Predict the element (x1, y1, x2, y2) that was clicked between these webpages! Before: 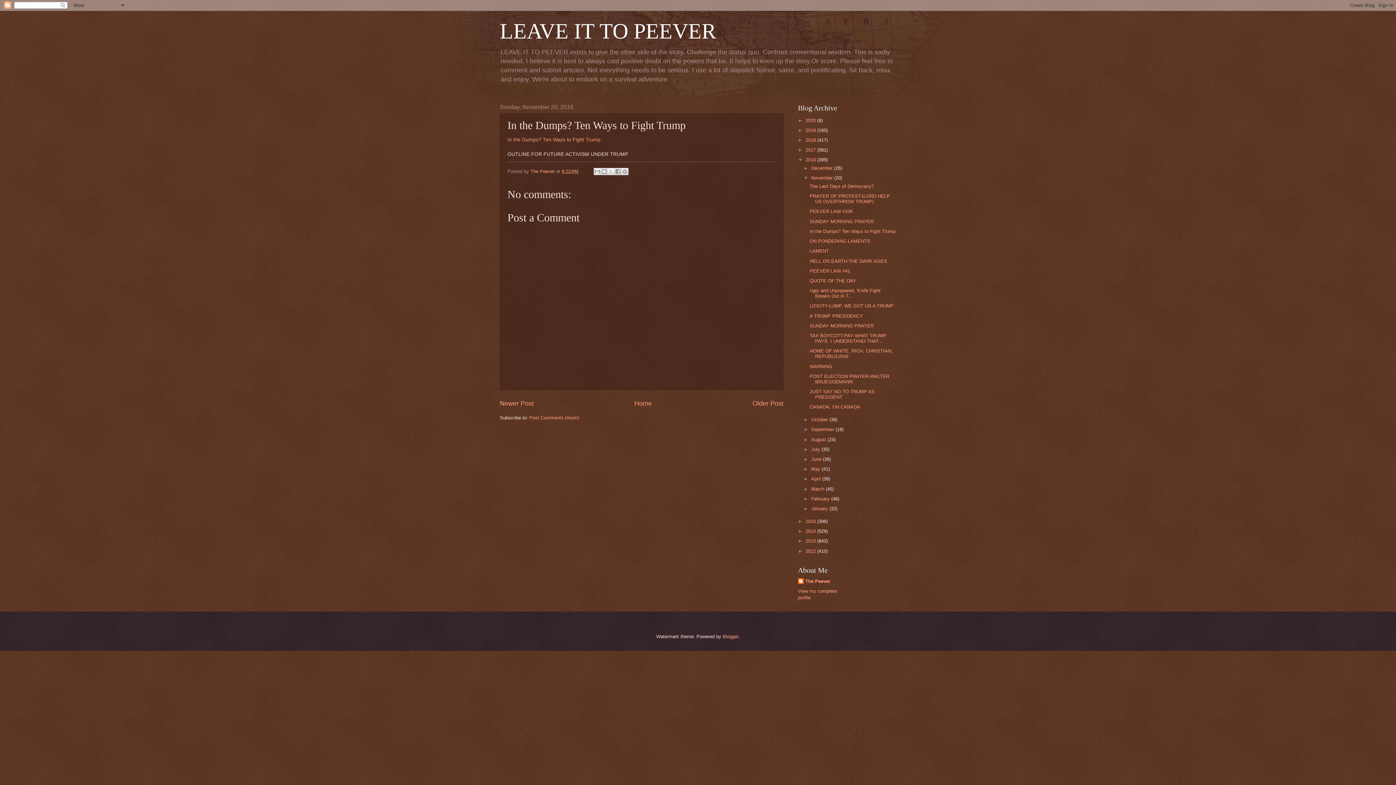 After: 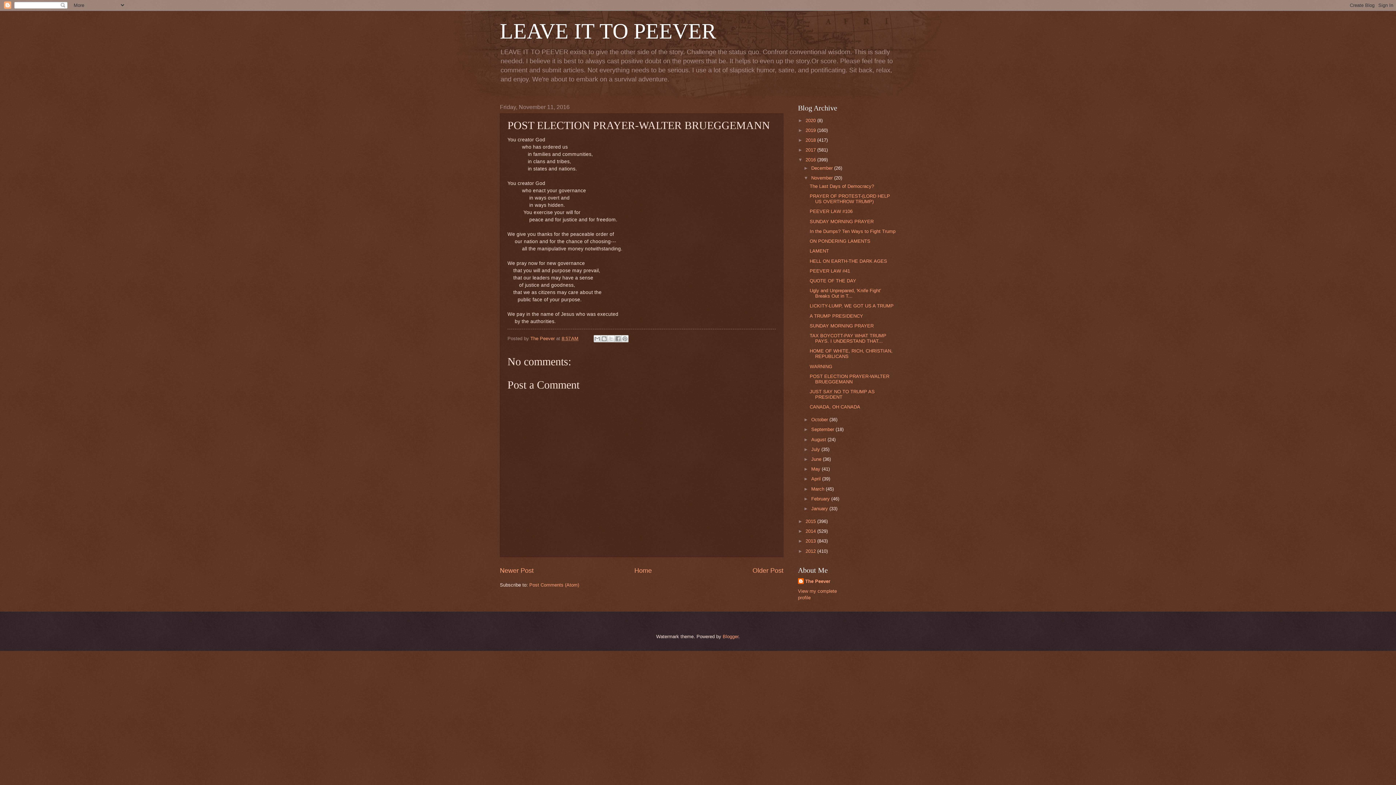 Action: bbox: (809, 373, 889, 384) label: POST ELECTION PRAYER-WALTER BRUEGGEMANN